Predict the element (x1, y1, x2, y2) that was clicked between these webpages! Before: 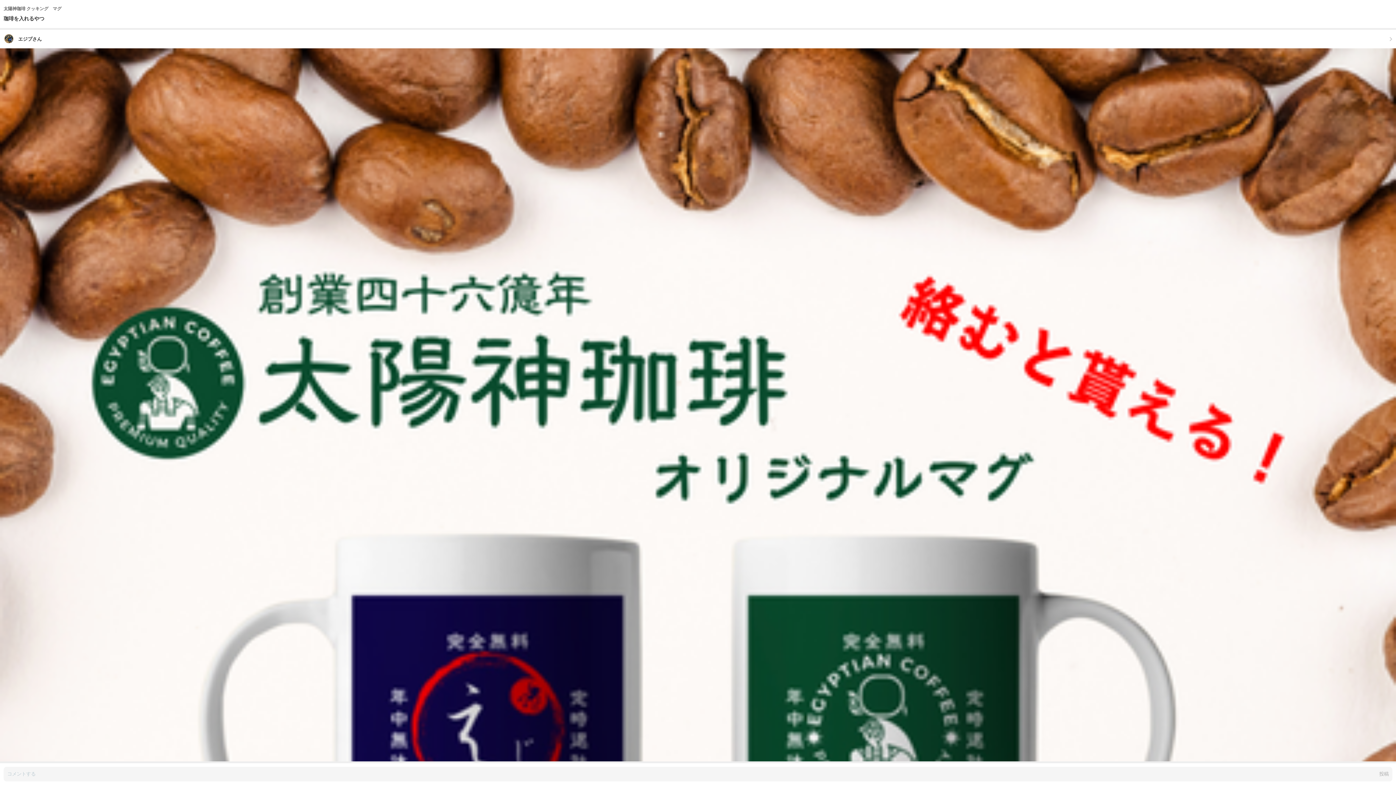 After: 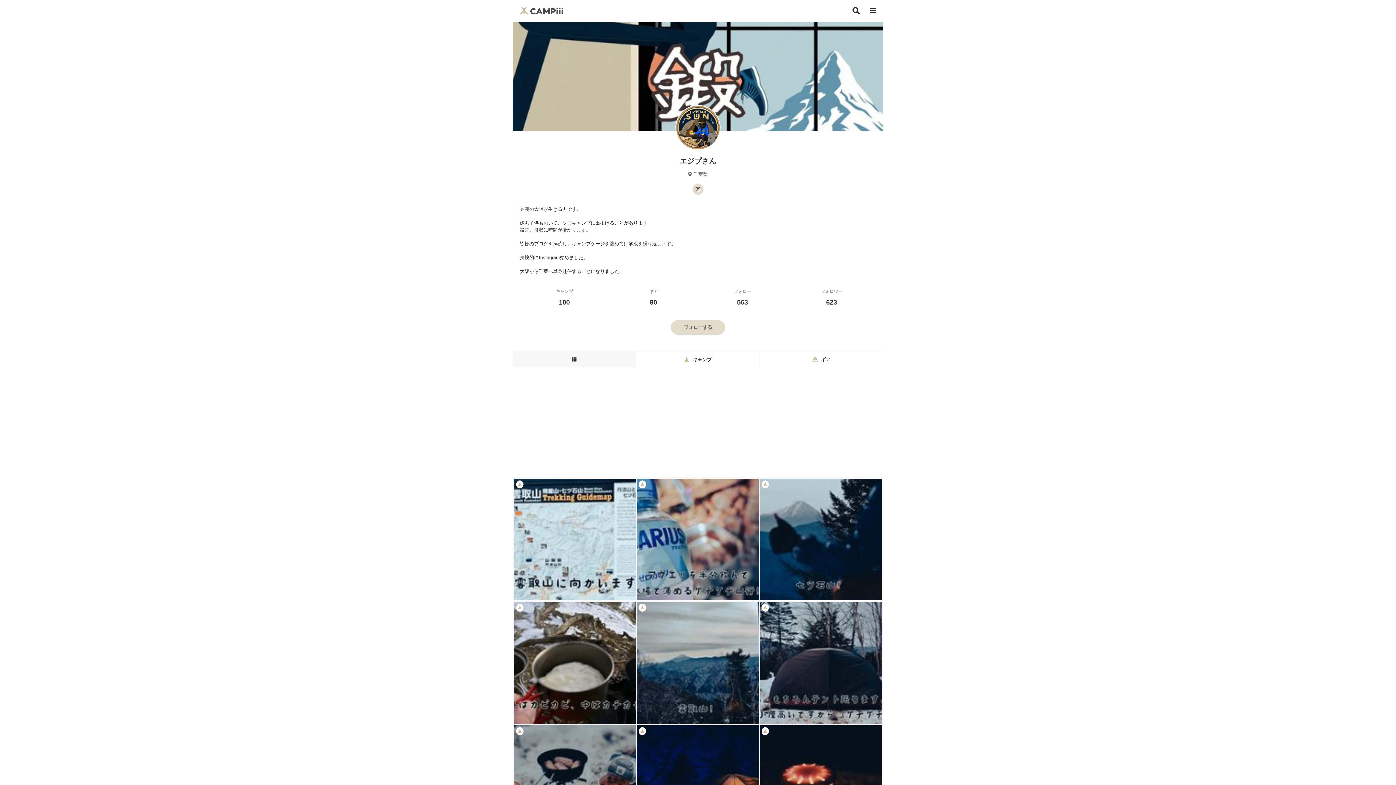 Action: label: 	エジプさん bbox: (0, 28, 1396, 48)